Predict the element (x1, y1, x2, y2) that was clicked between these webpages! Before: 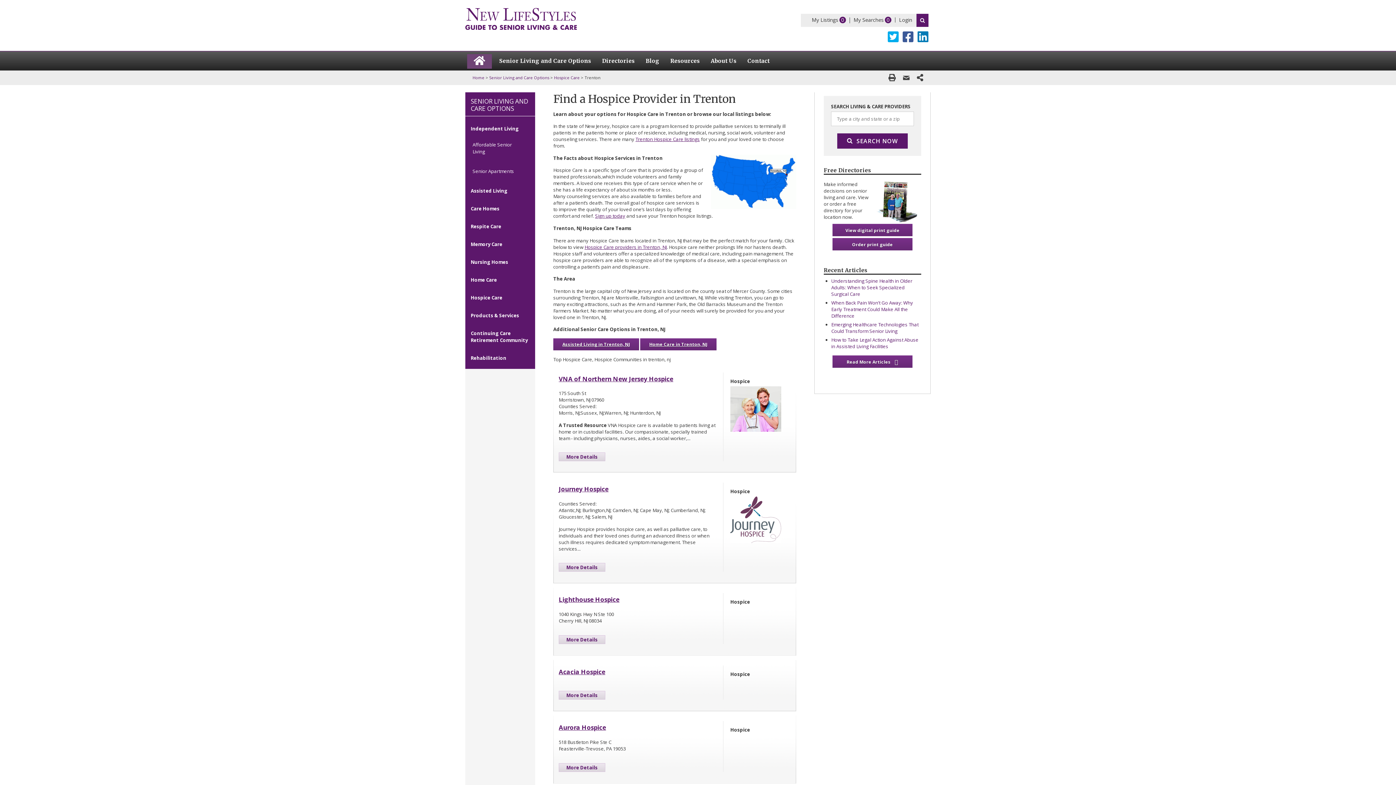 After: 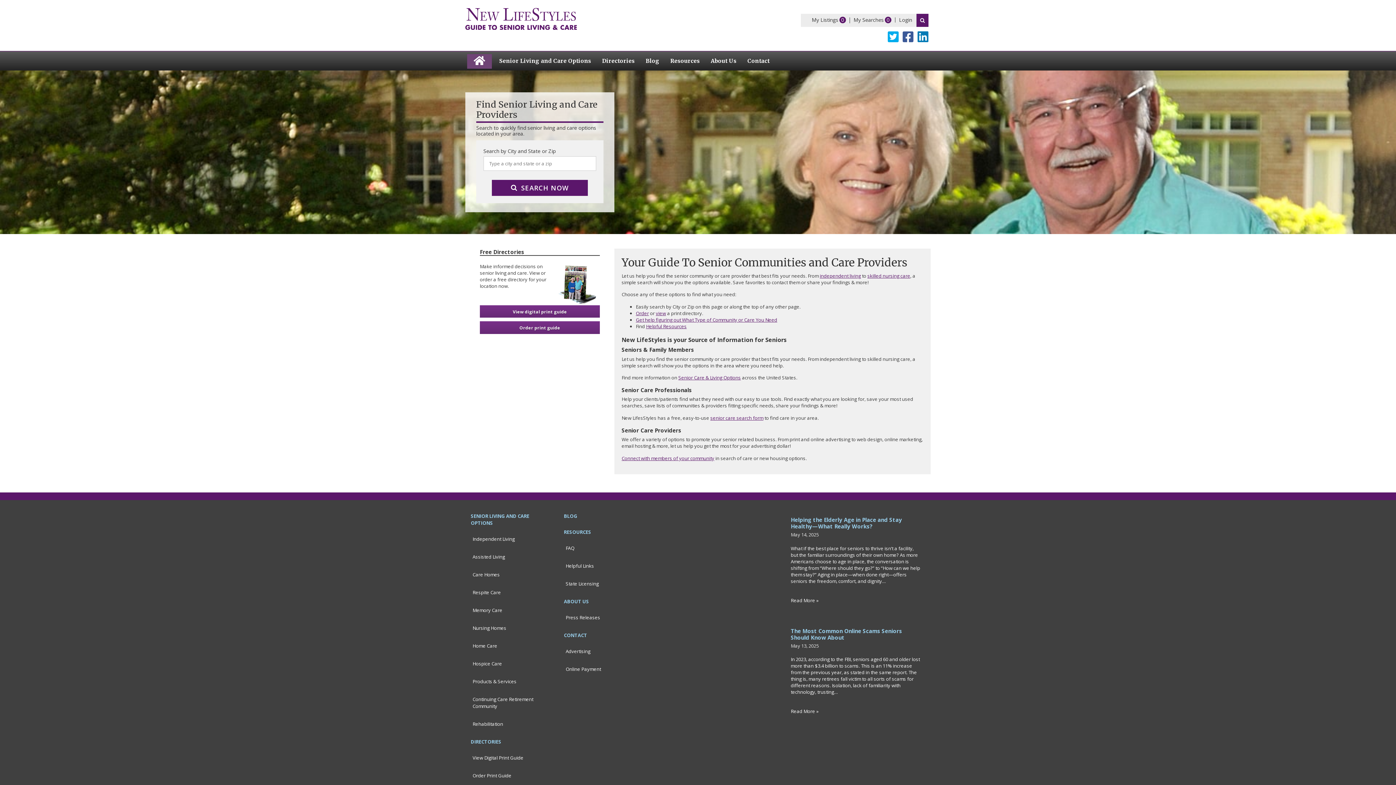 Action: bbox: (467, 54, 492, 68)